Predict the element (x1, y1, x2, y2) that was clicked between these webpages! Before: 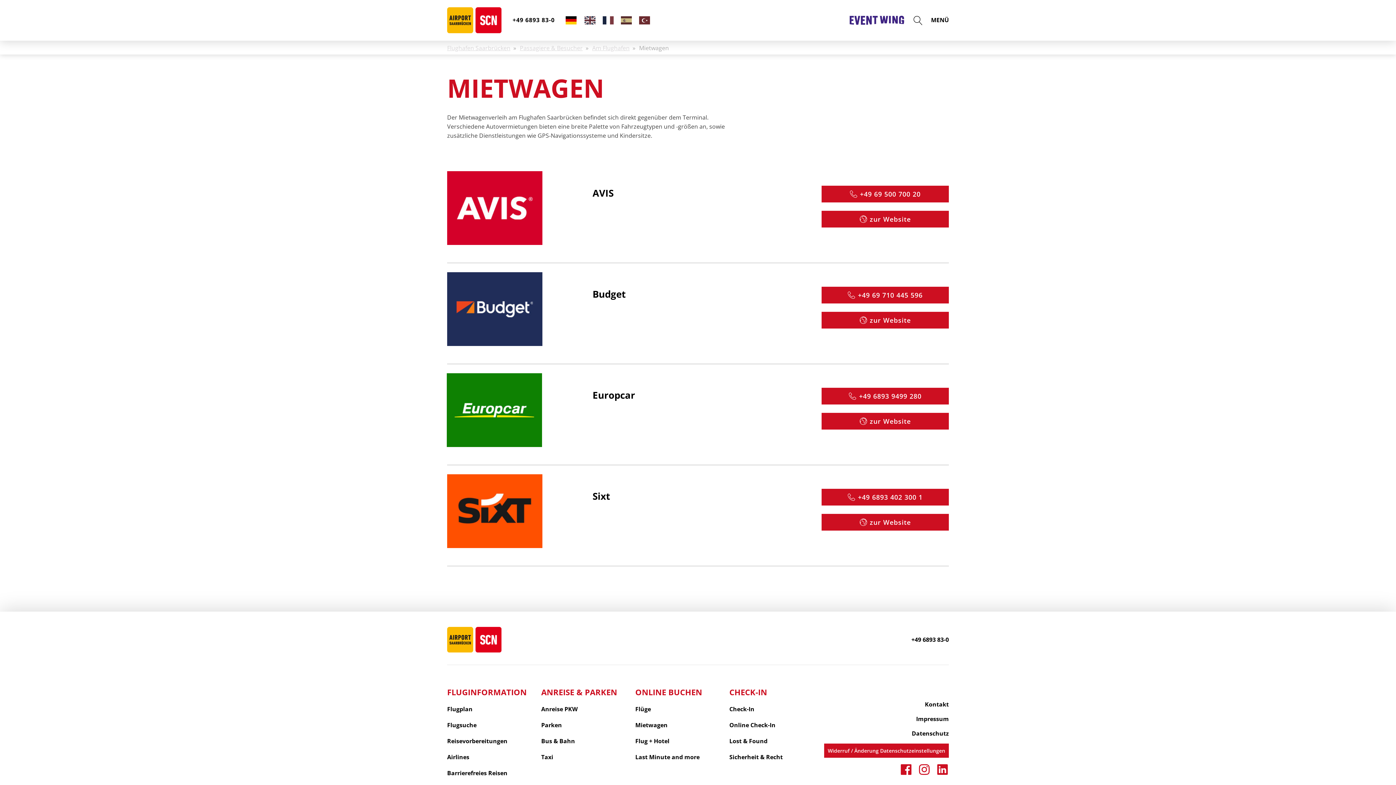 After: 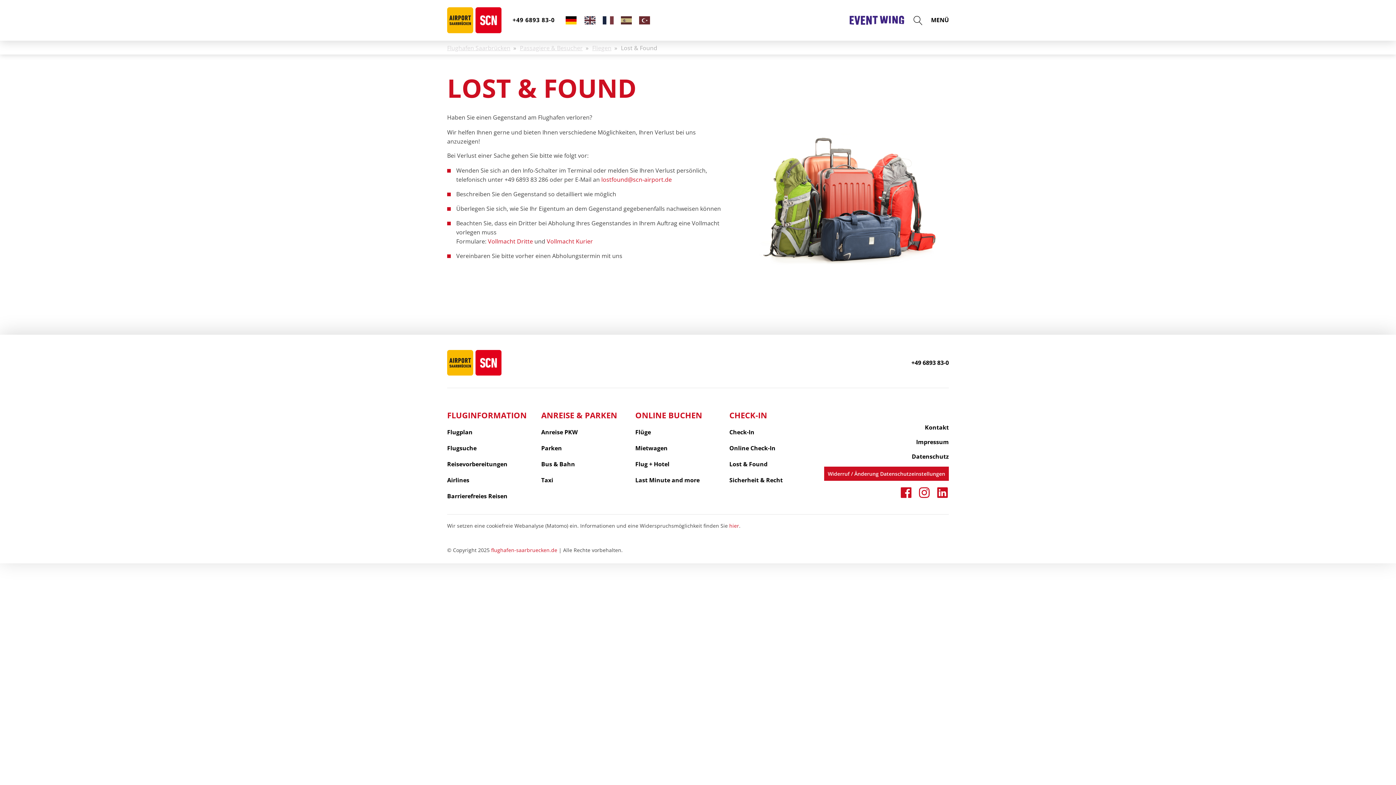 Action: bbox: (729, 738, 767, 745) label: Lost & Found